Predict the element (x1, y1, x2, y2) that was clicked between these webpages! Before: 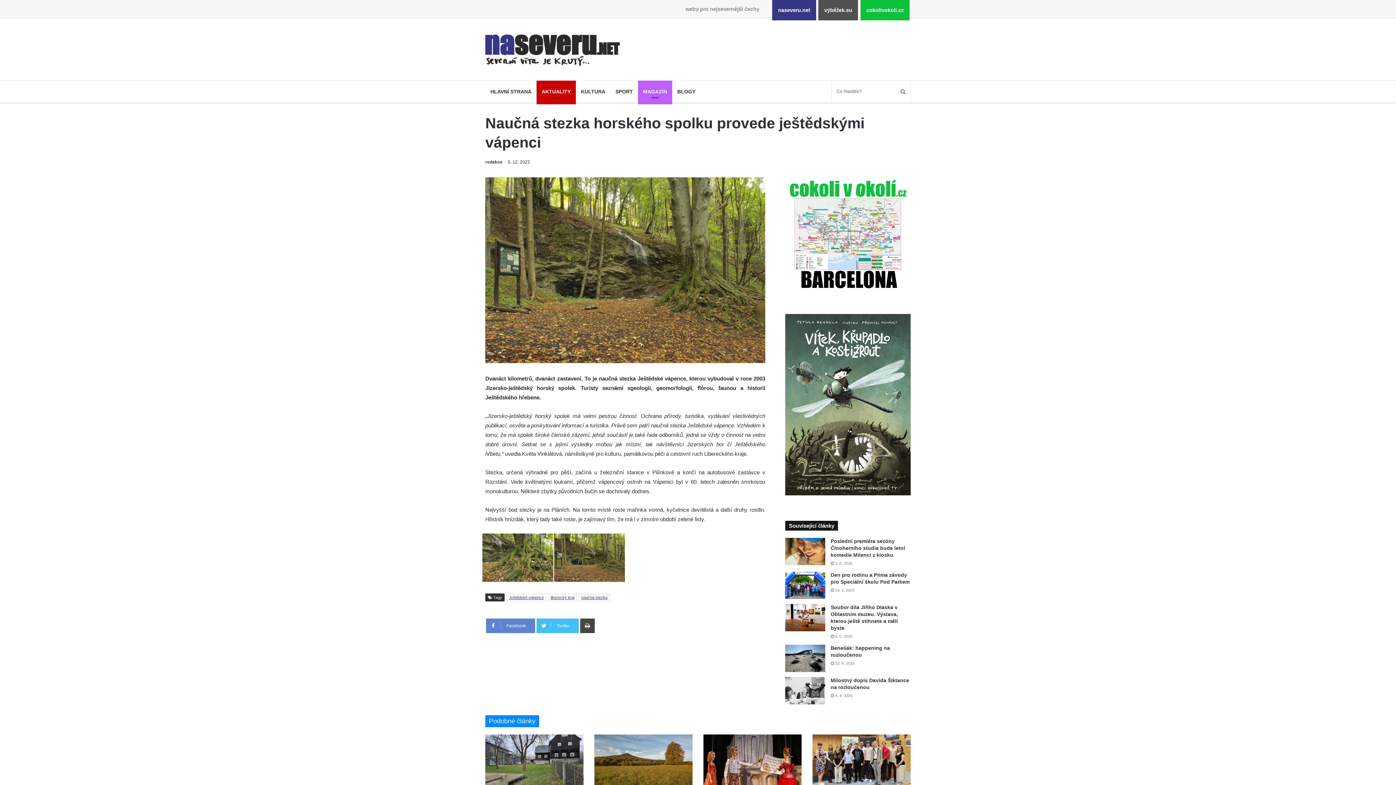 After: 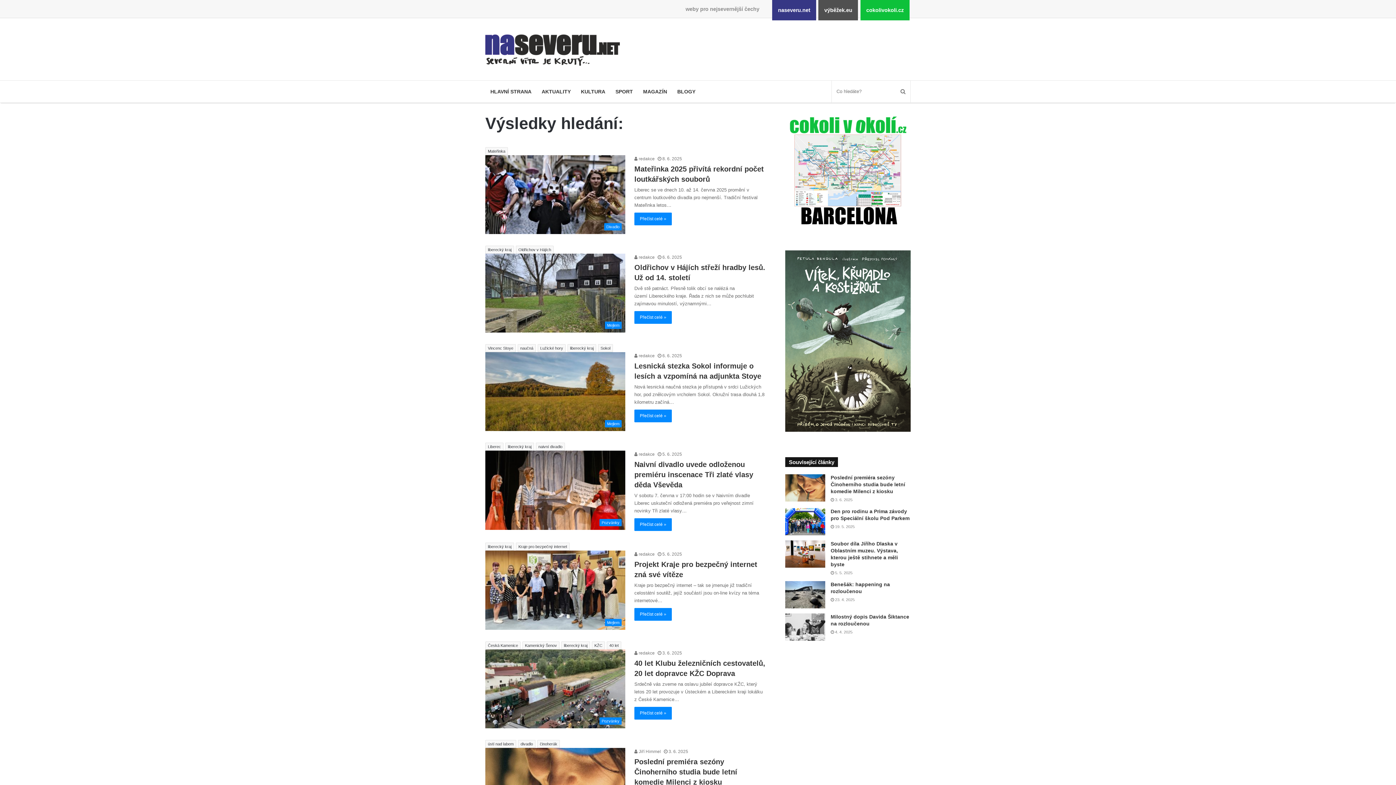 Action: bbox: (896, 80, 910, 102)